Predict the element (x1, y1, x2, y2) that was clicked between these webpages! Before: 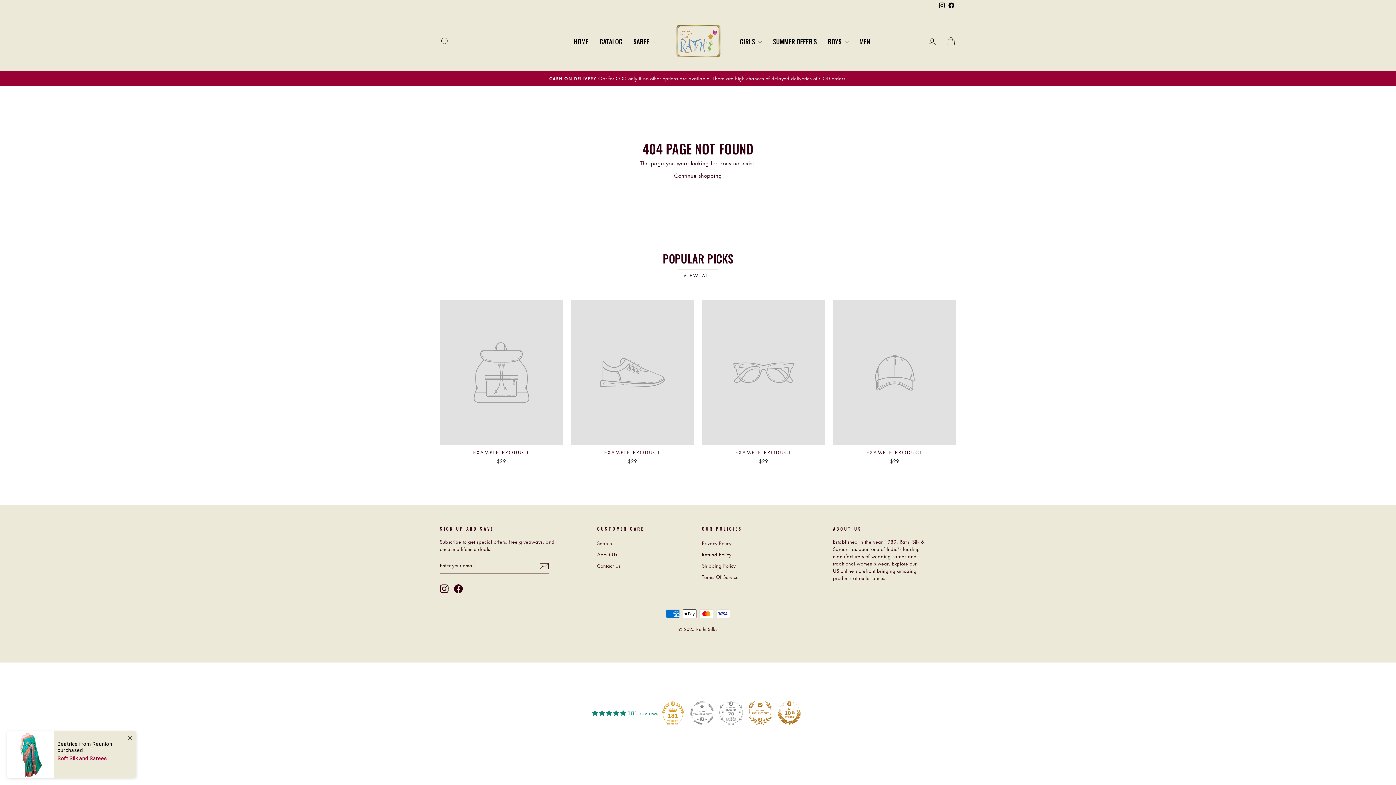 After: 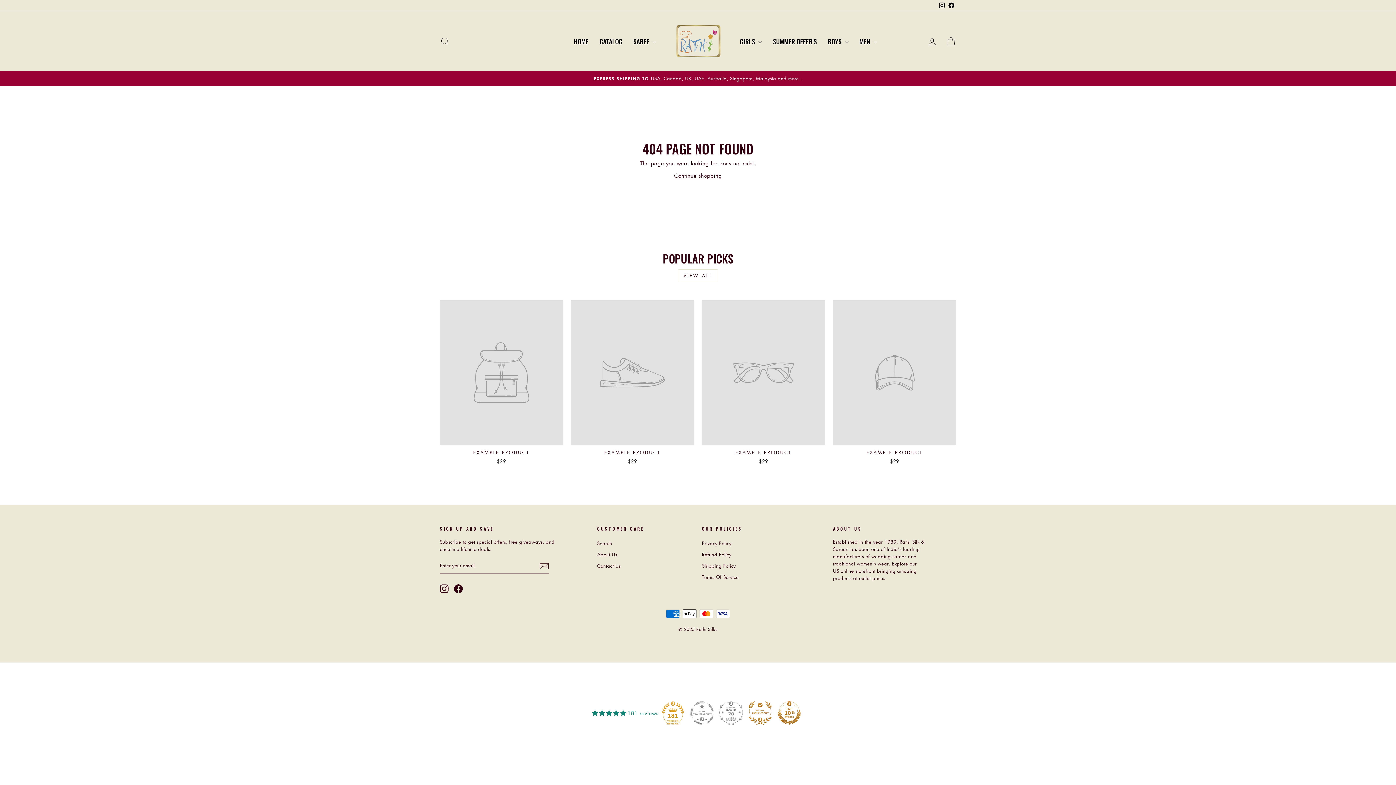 Action: label: VIEW ALL bbox: (678, 269, 718, 282)